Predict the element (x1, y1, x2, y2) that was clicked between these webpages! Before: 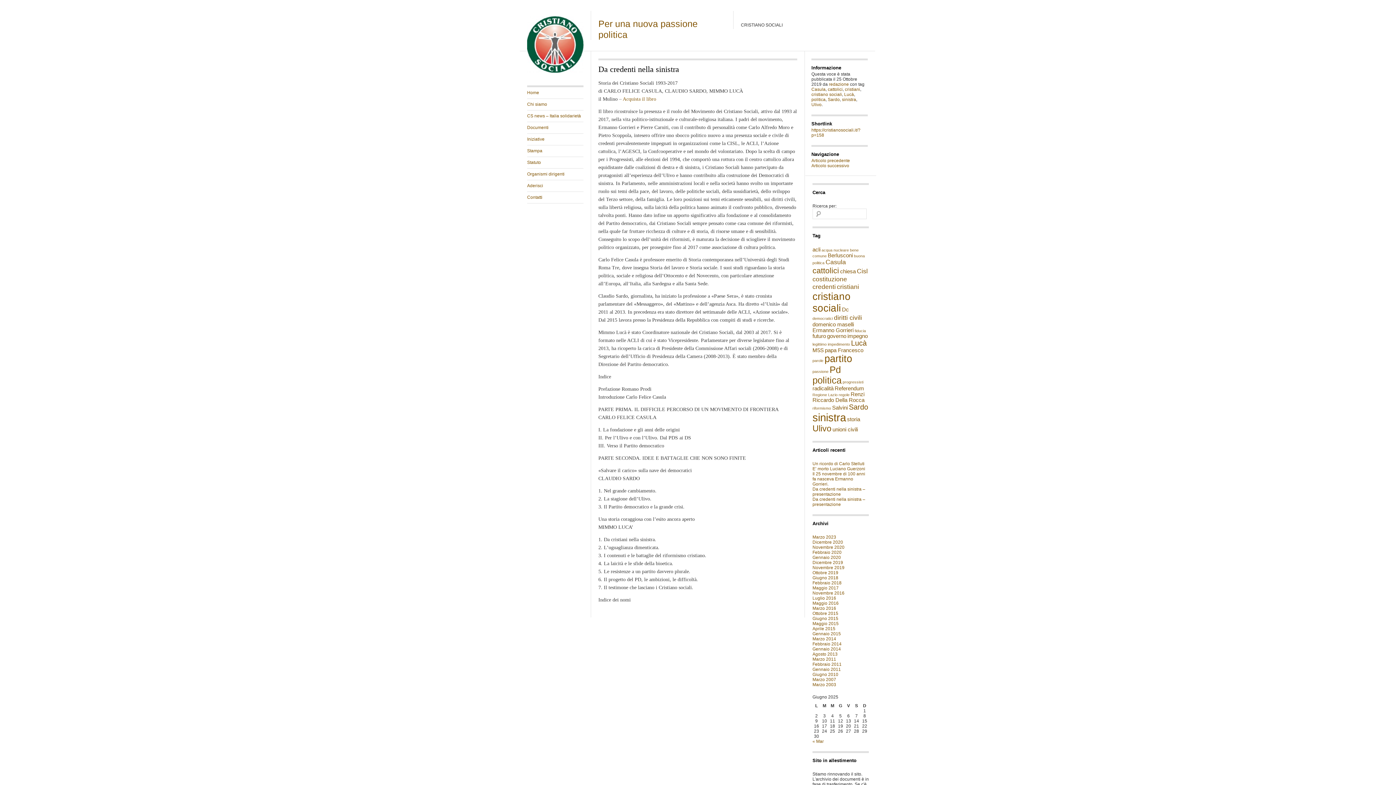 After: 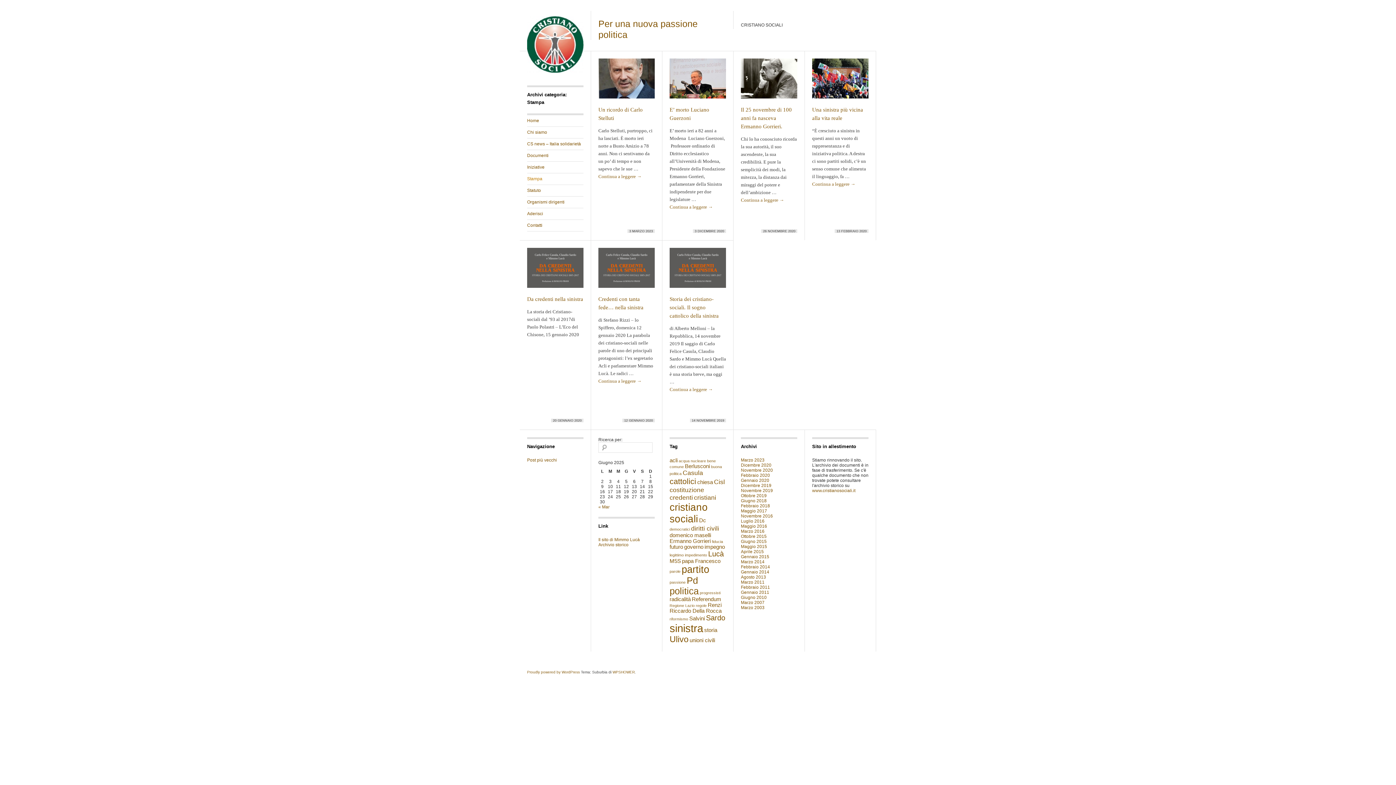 Action: label: Stampa bbox: (527, 145, 583, 156)